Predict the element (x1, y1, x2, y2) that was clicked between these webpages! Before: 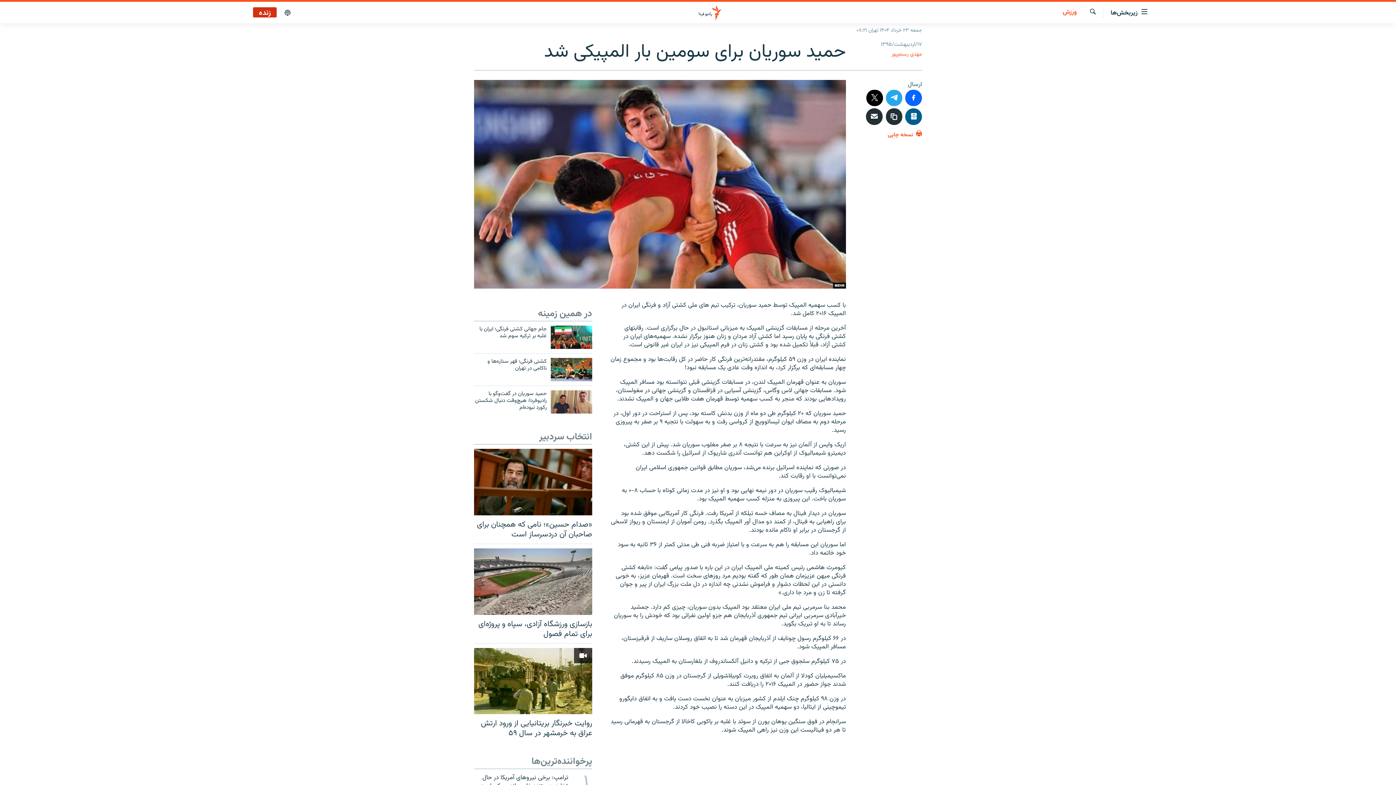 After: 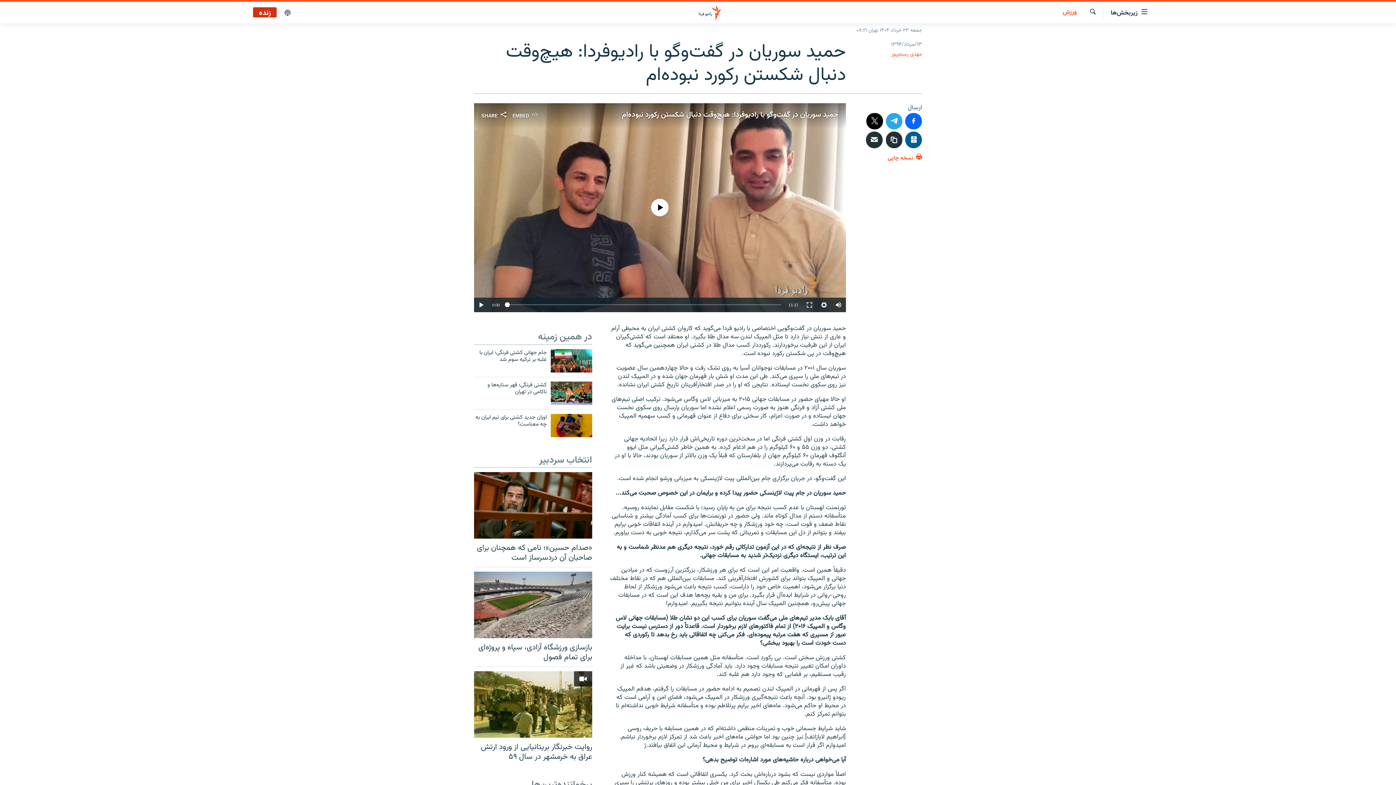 Action: bbox: (550, 390, 592, 413)